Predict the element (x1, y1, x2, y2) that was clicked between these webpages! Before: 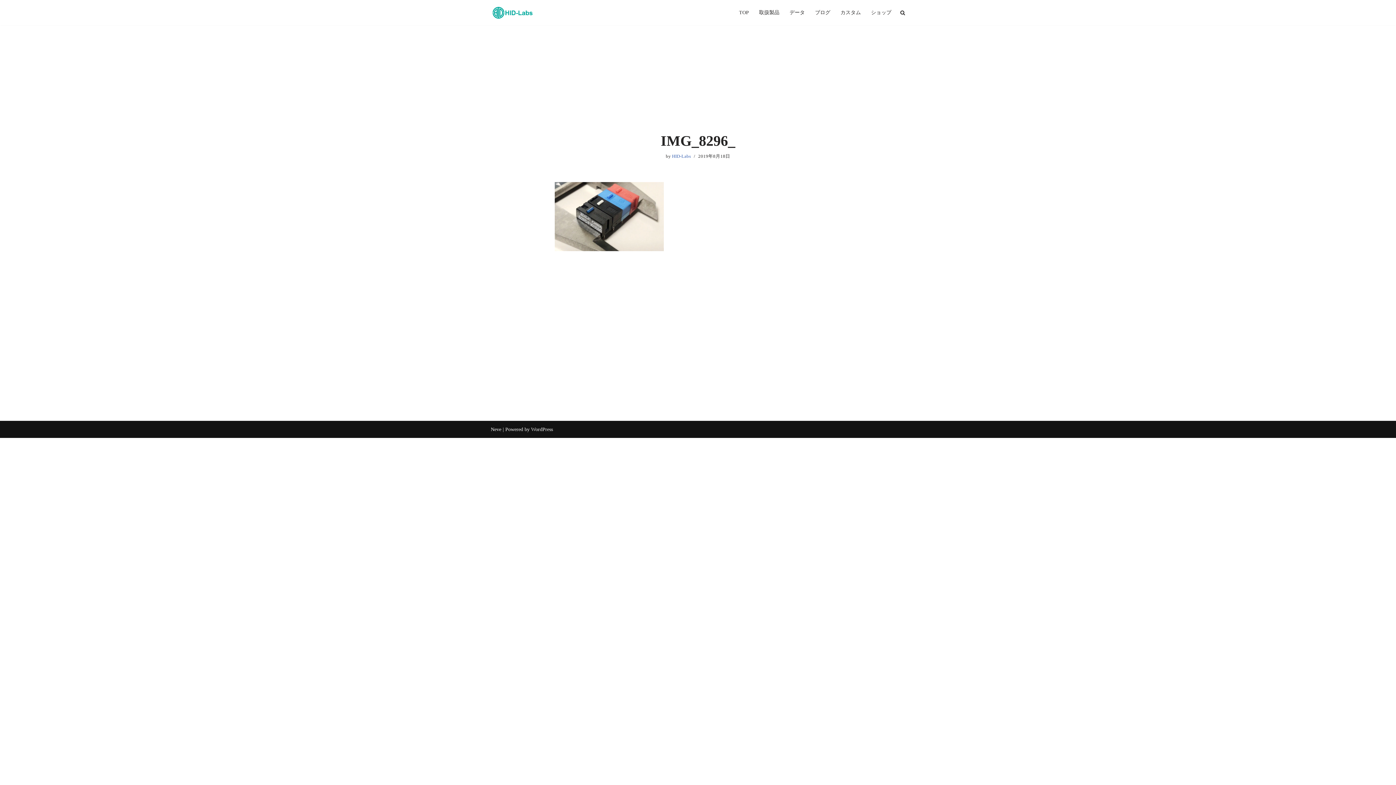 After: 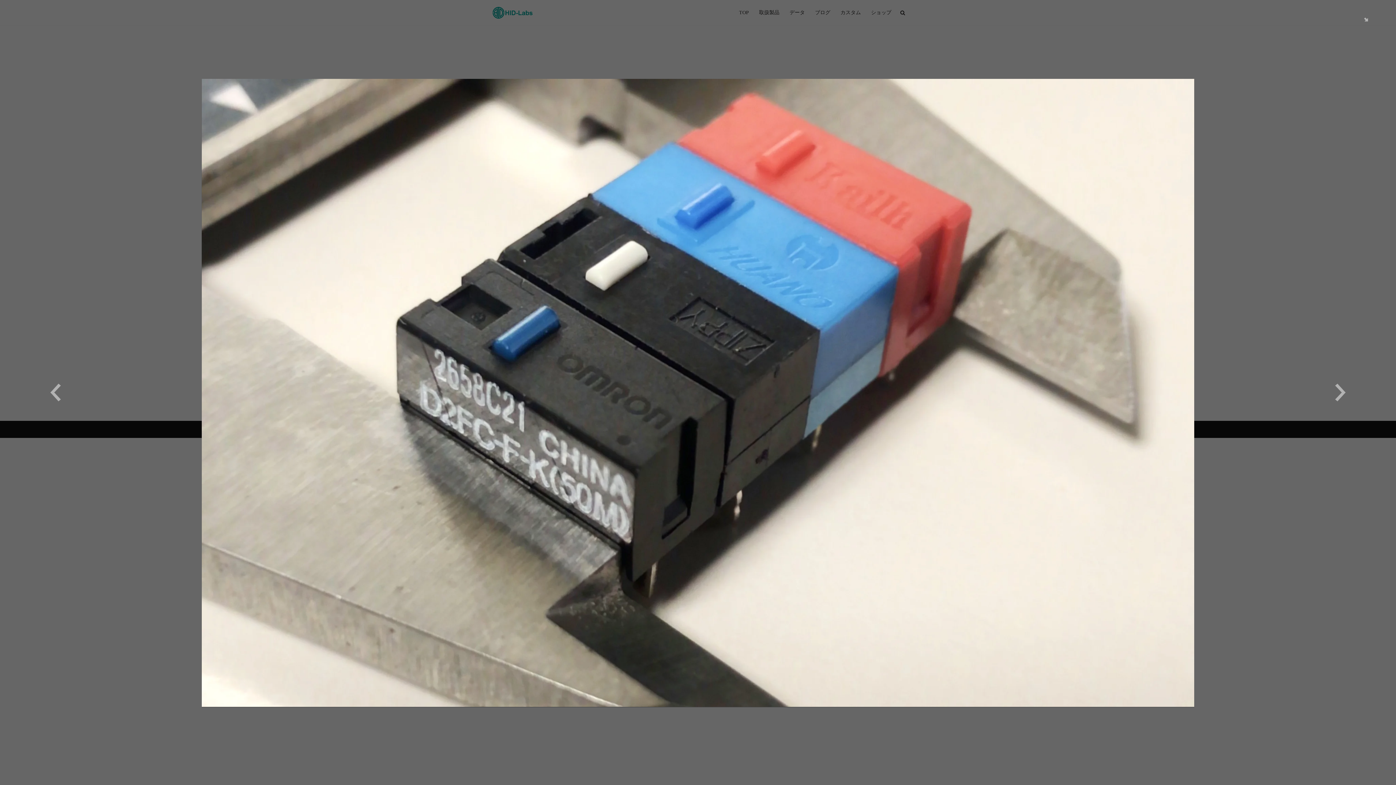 Action: bbox: (554, 246, 663, 252)